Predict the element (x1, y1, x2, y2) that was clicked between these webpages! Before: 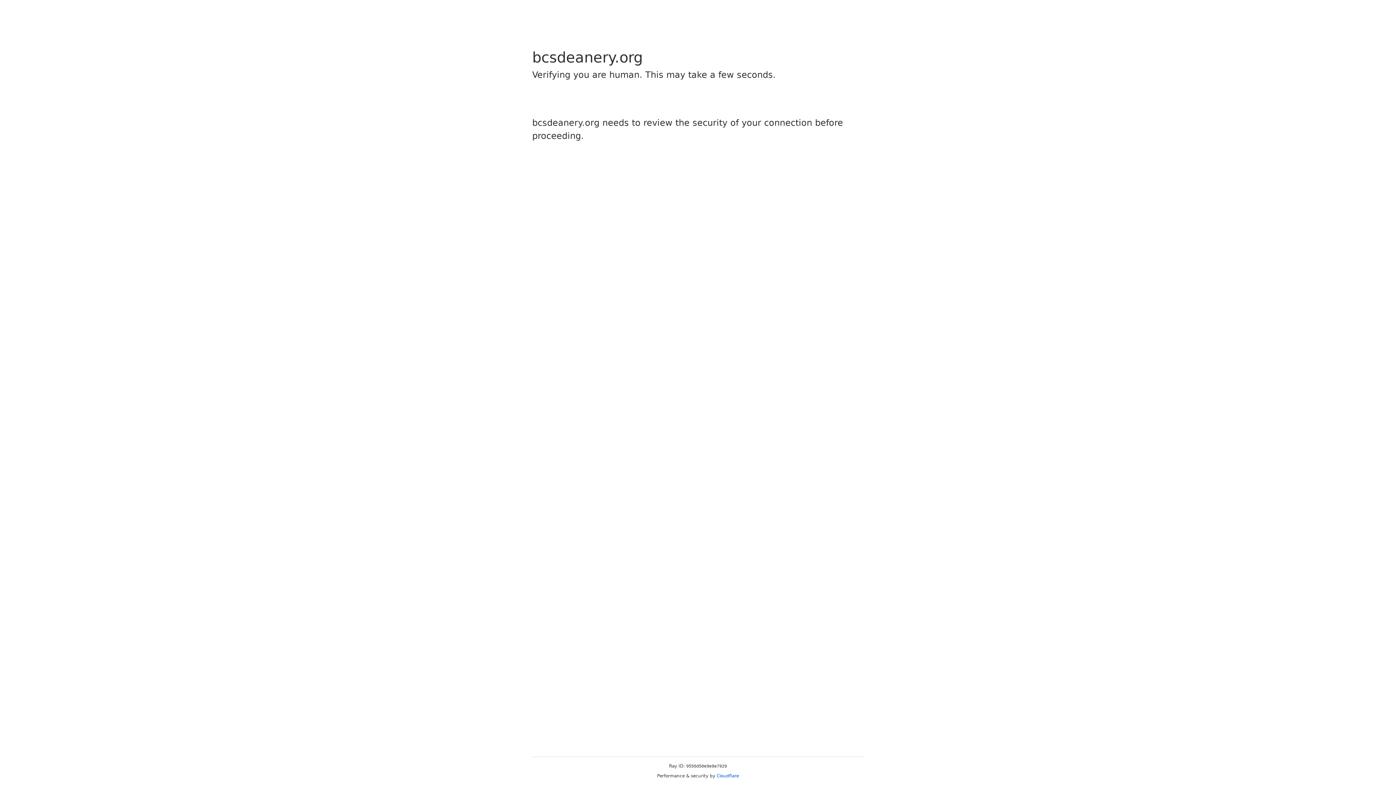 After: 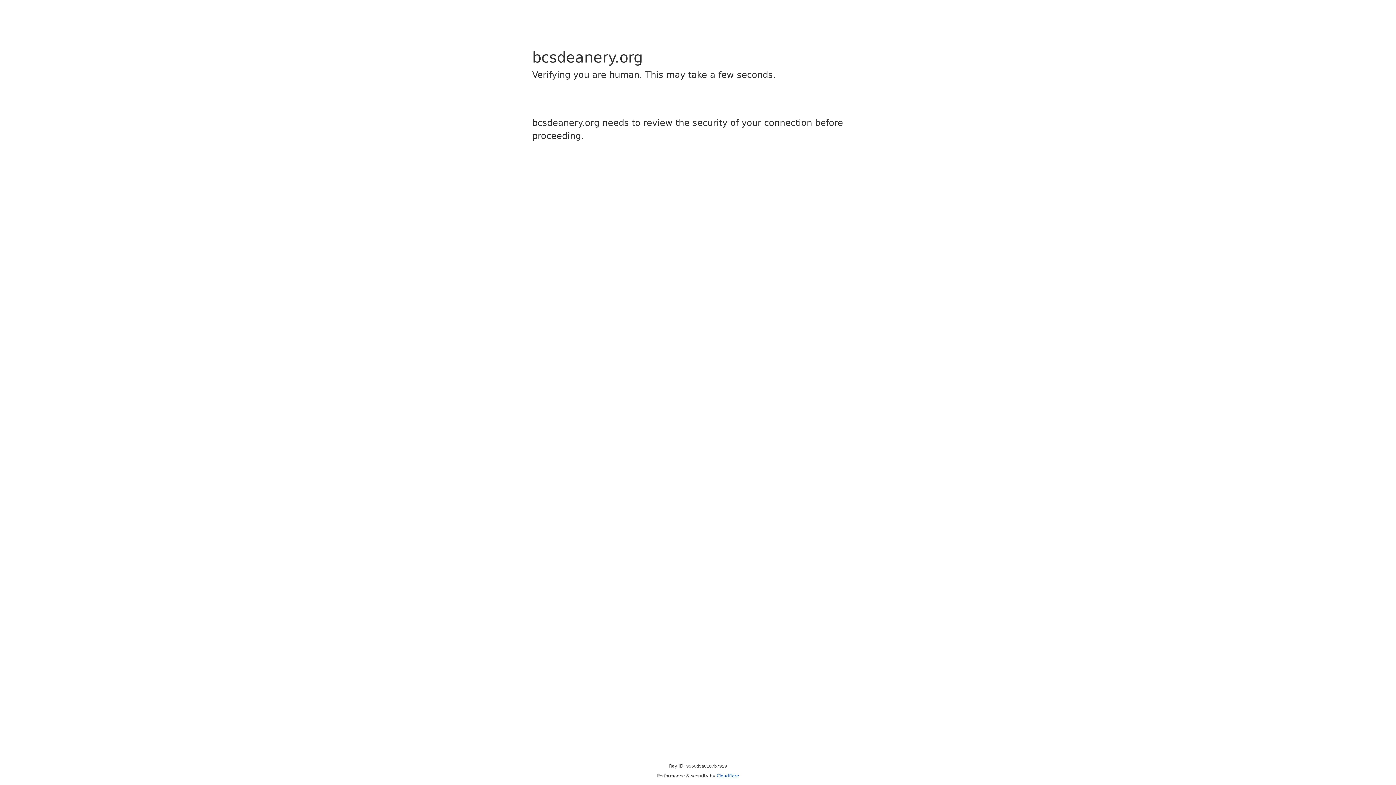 Action: bbox: (716, 773, 739, 778) label: Cloudflare